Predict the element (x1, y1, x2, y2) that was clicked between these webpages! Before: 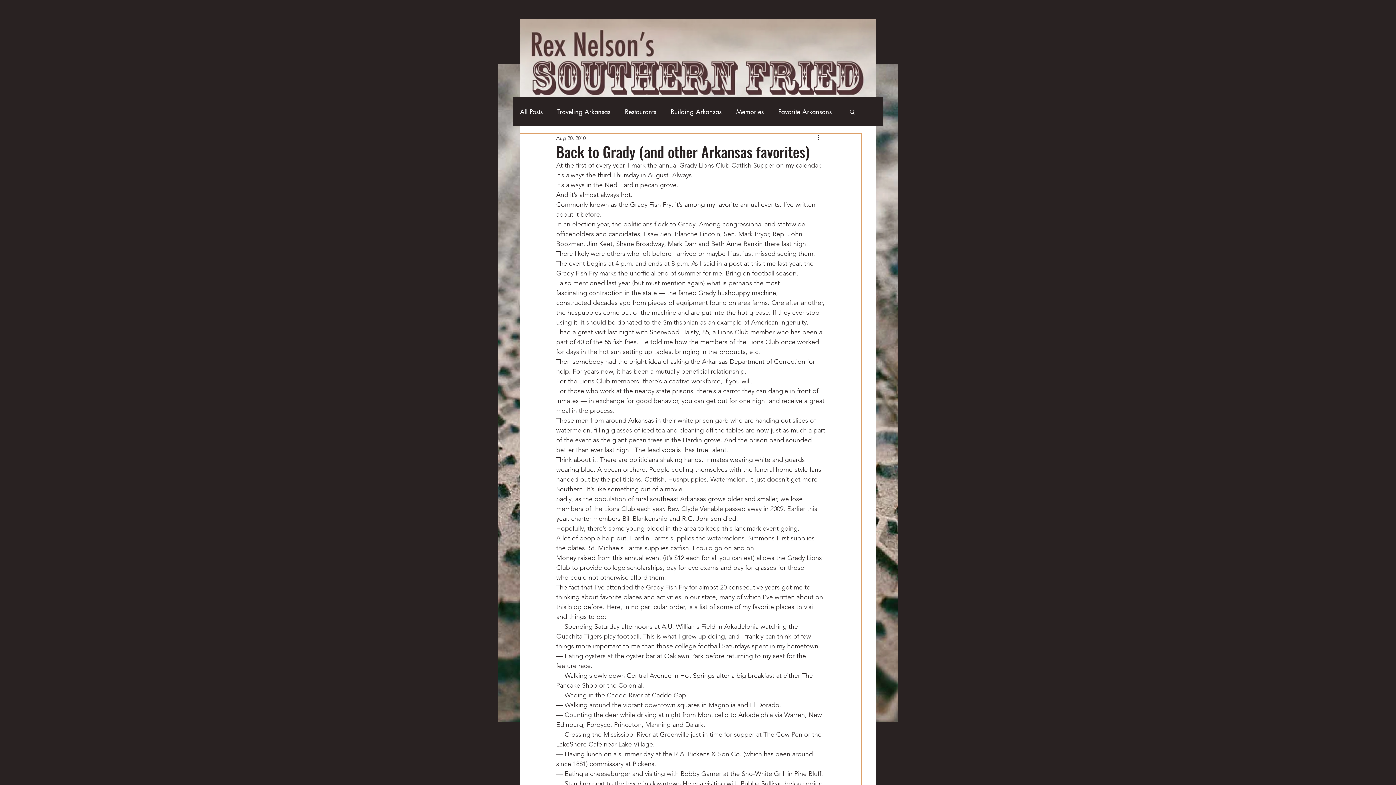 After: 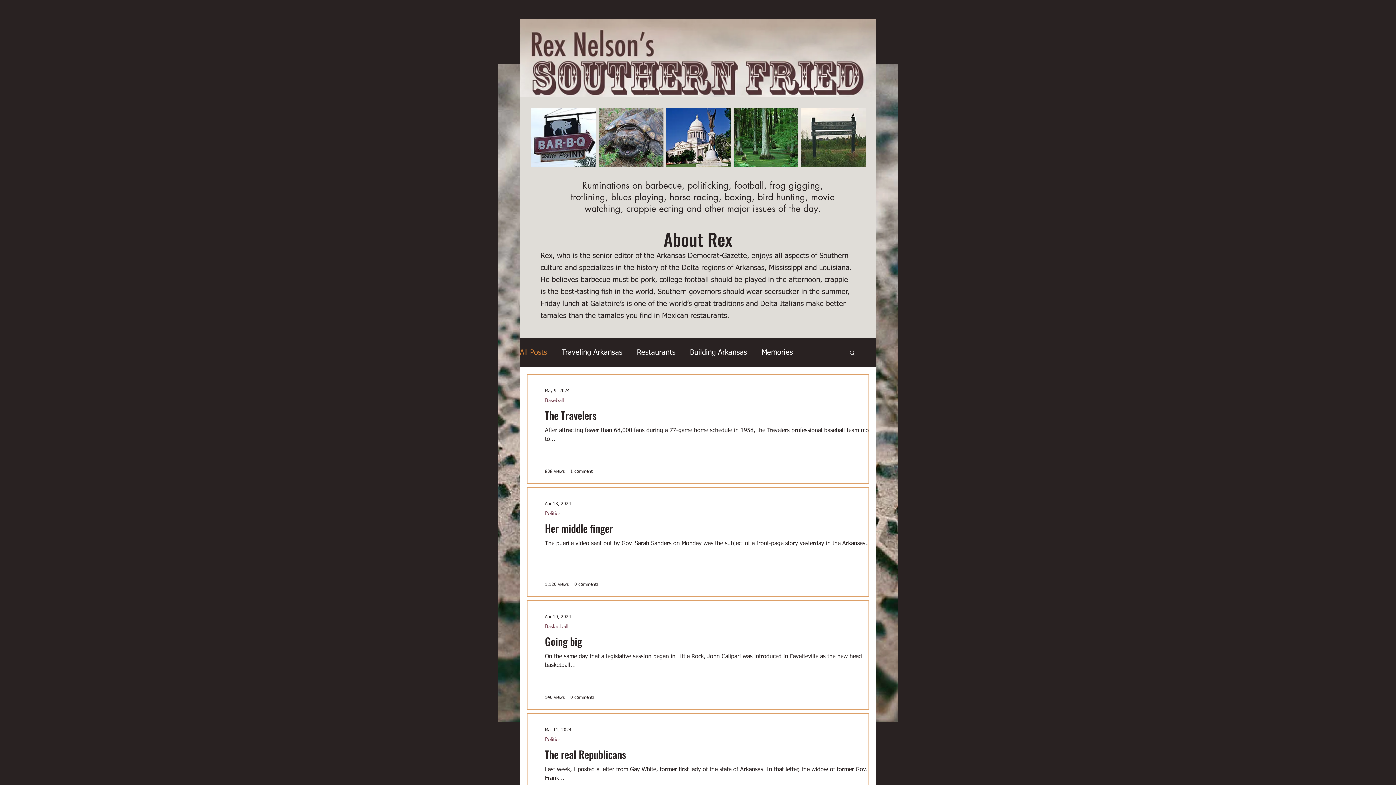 Action: bbox: (520, 18, 876, 97)